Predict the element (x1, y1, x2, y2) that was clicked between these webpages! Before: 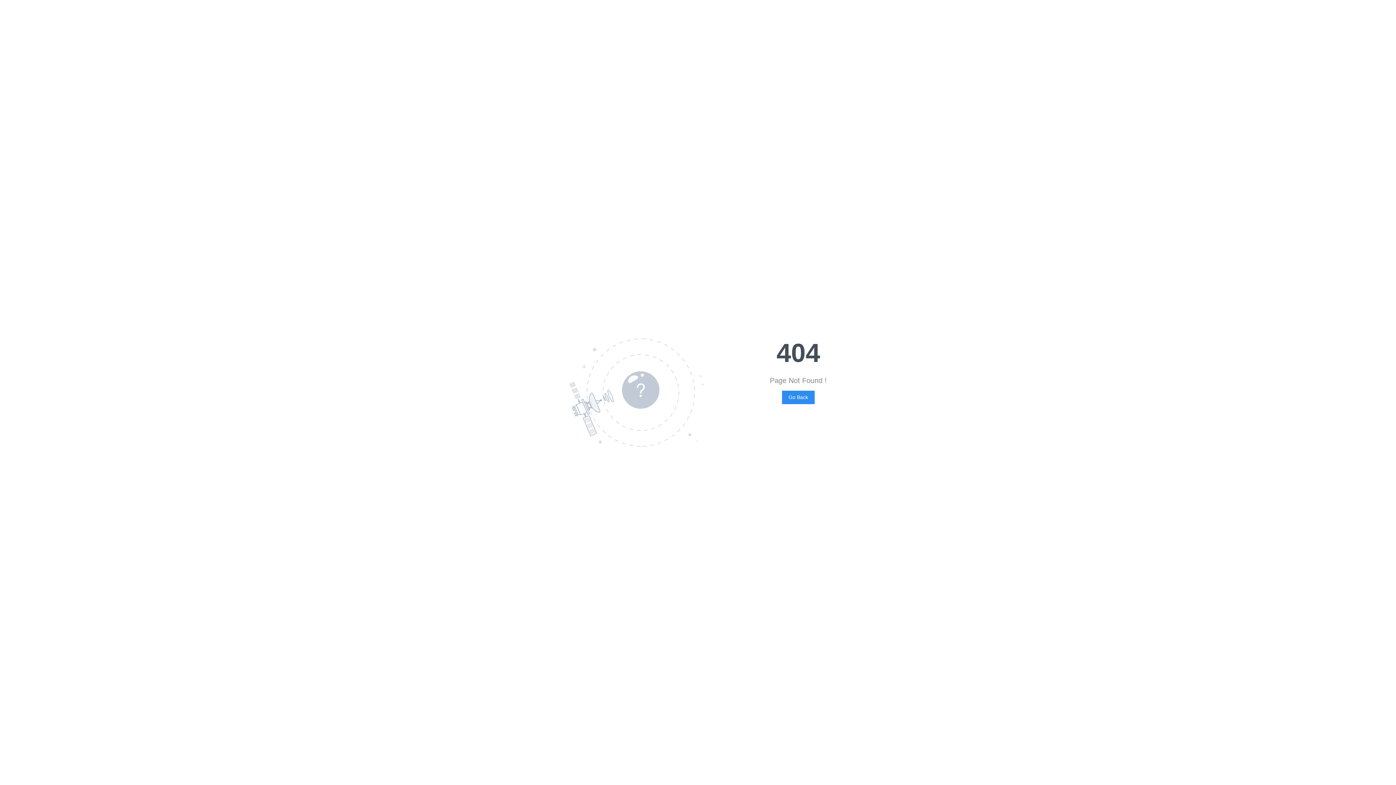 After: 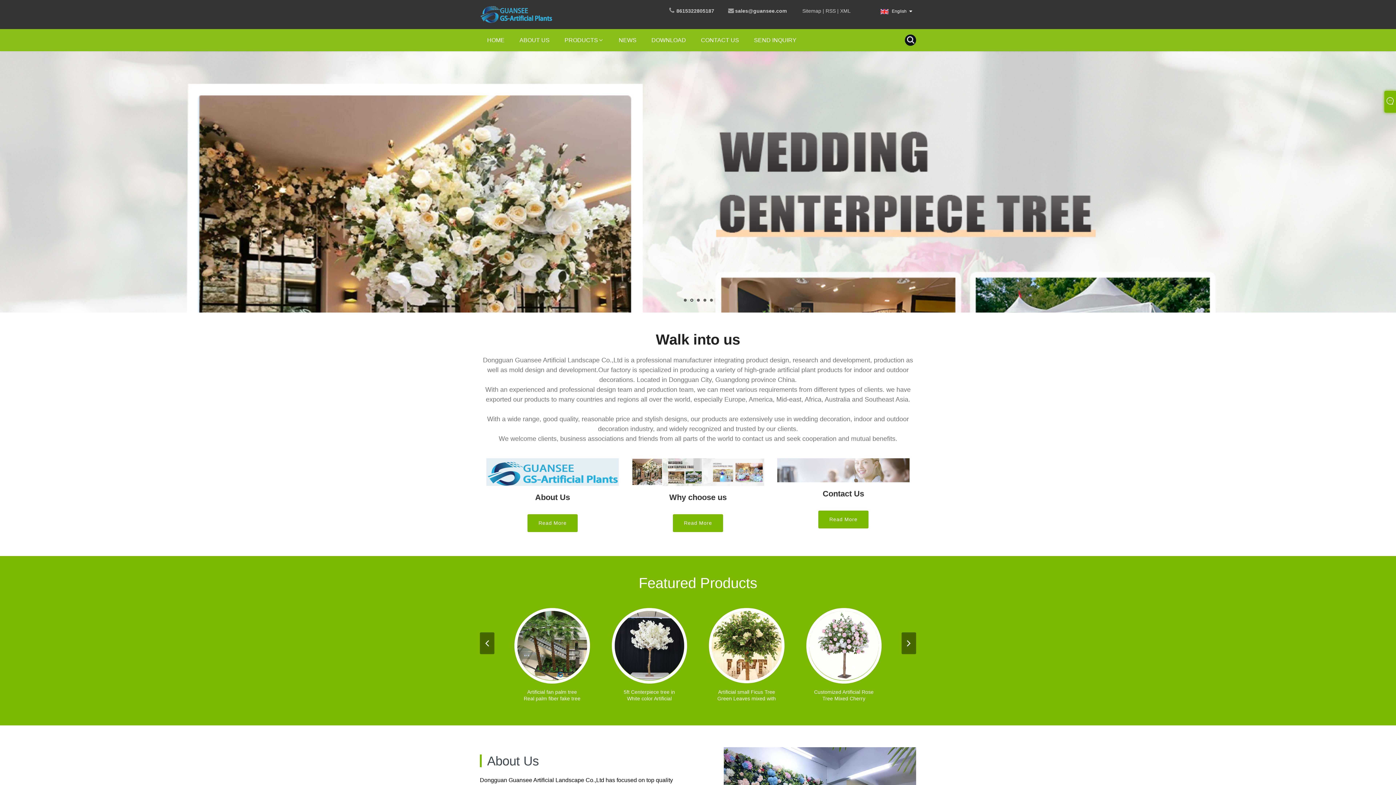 Action: label: Go Back bbox: (782, 390, 814, 404)